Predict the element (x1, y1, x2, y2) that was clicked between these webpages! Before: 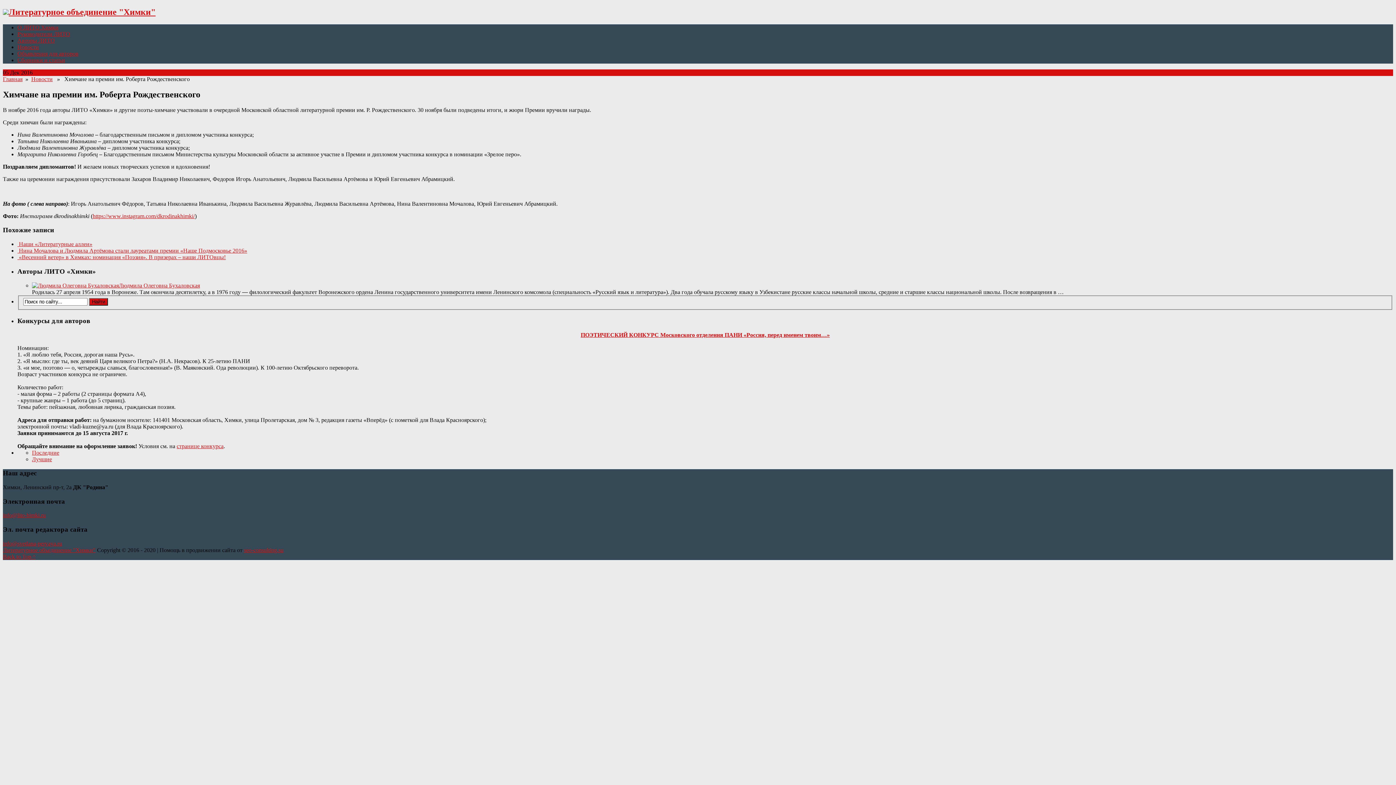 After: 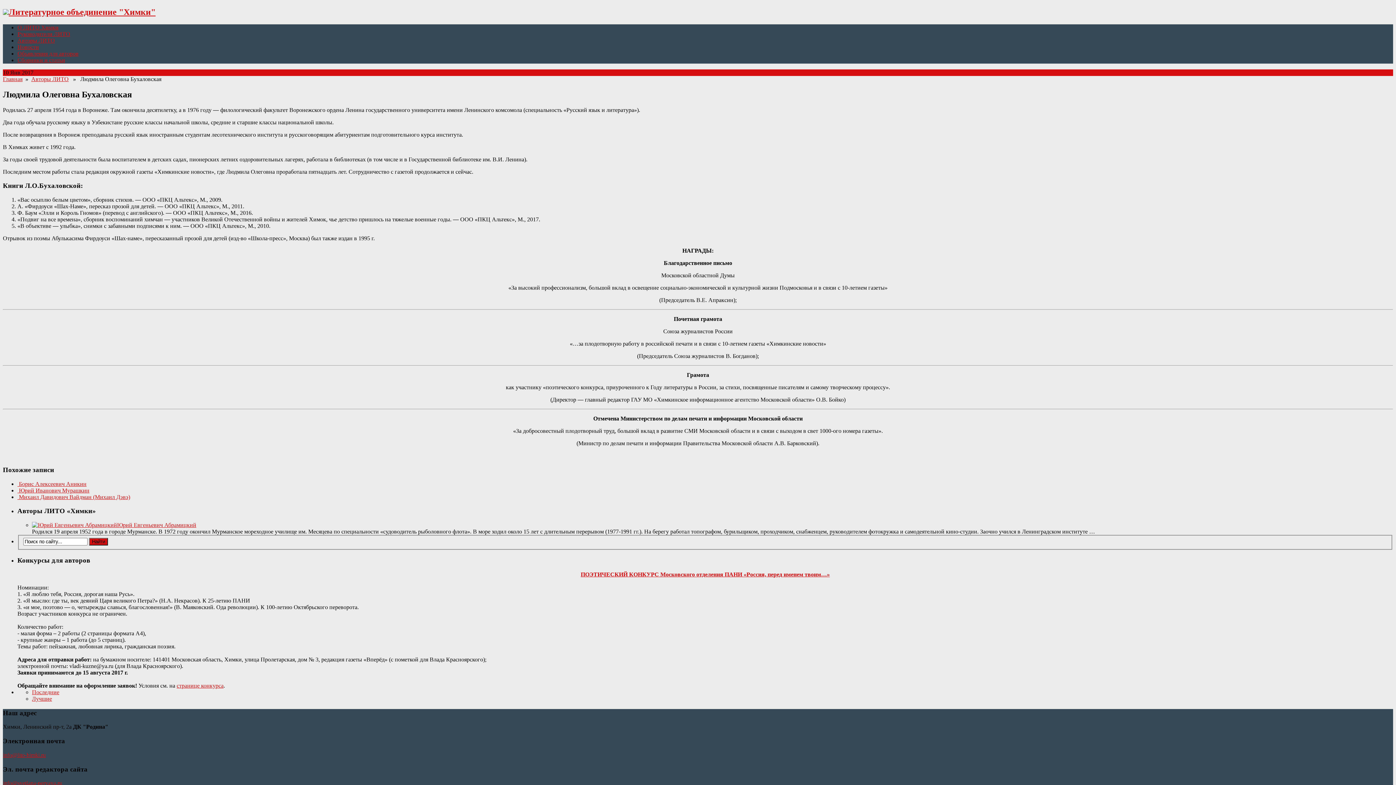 Action: bbox: (118, 282, 200, 288) label: Людмила Олеговна Бухаловская